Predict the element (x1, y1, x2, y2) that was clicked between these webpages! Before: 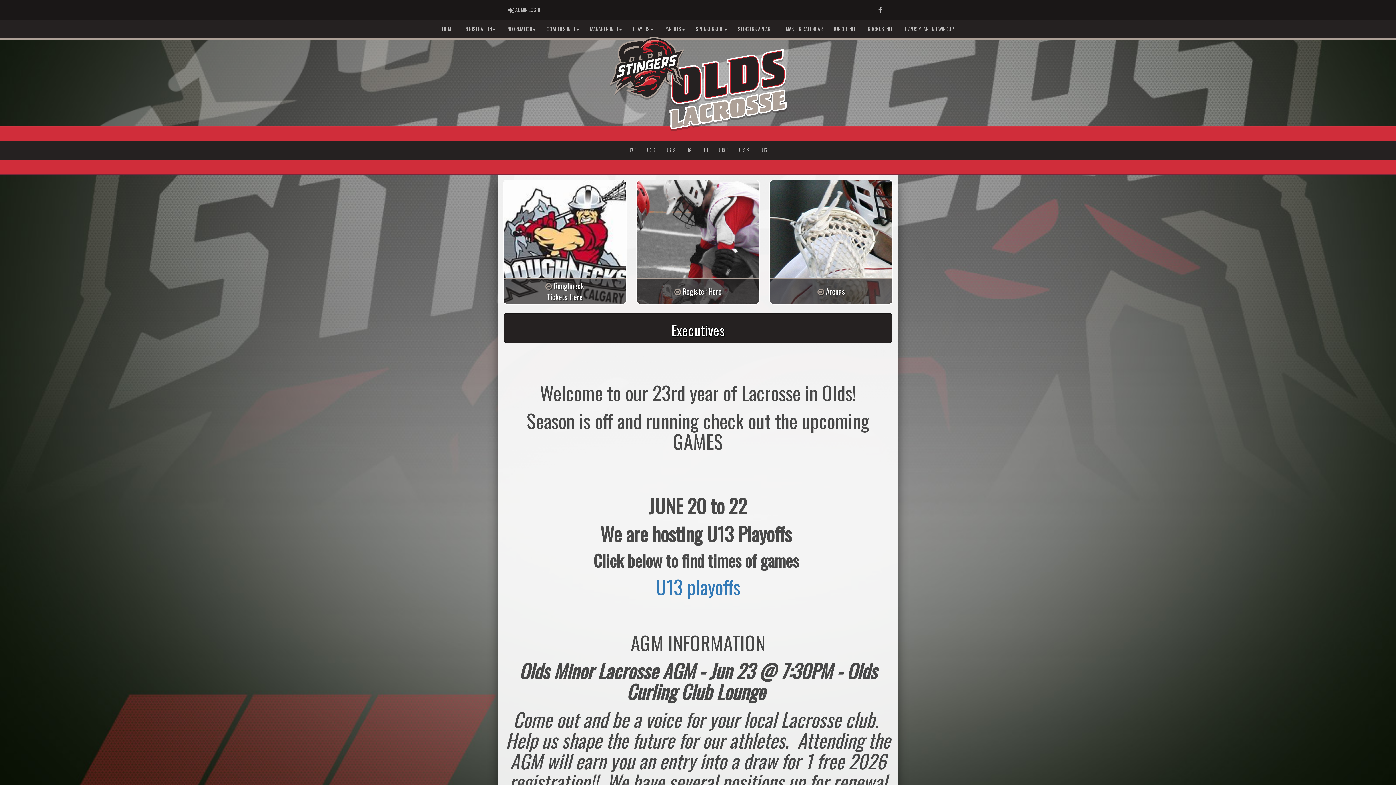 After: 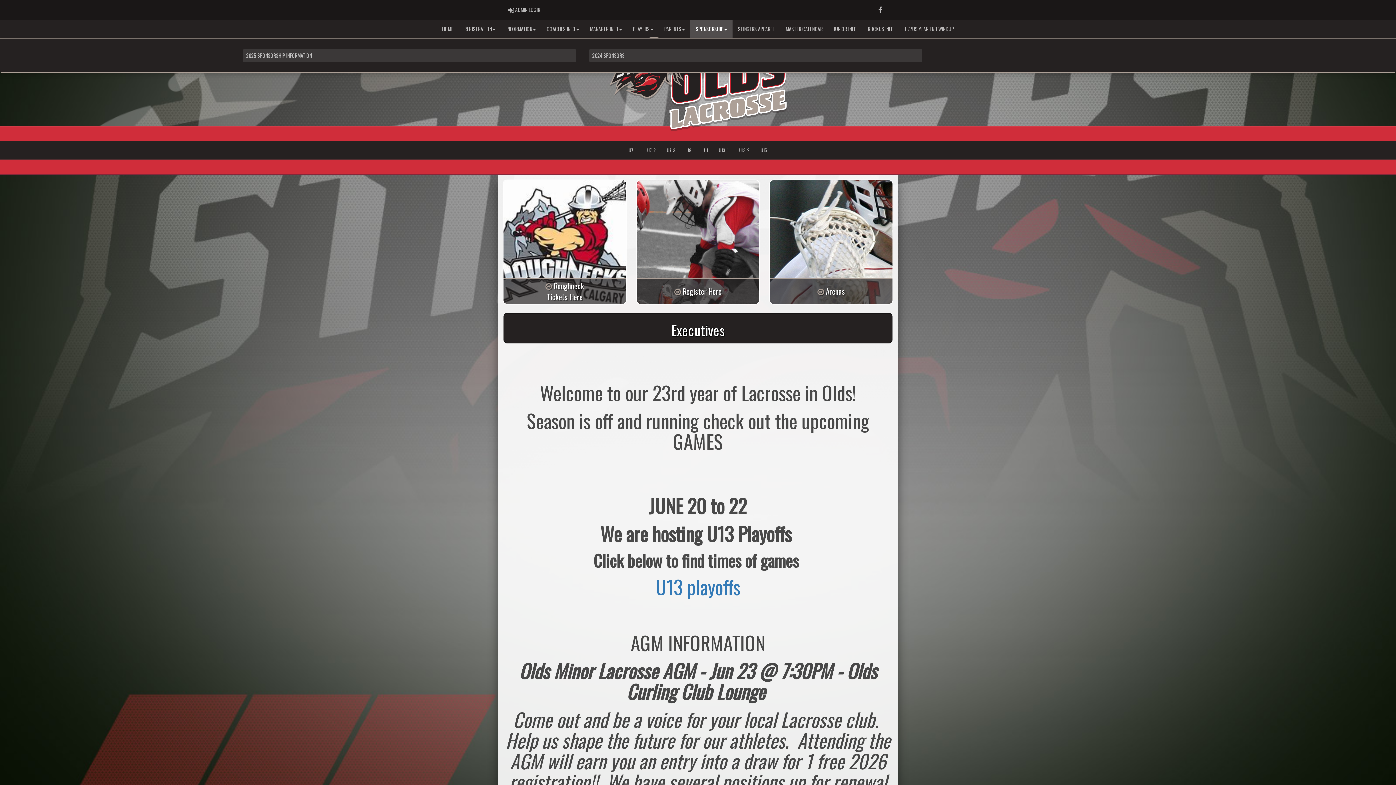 Action: label: SPONSORSHIP bbox: (690, 20, 732, 38)